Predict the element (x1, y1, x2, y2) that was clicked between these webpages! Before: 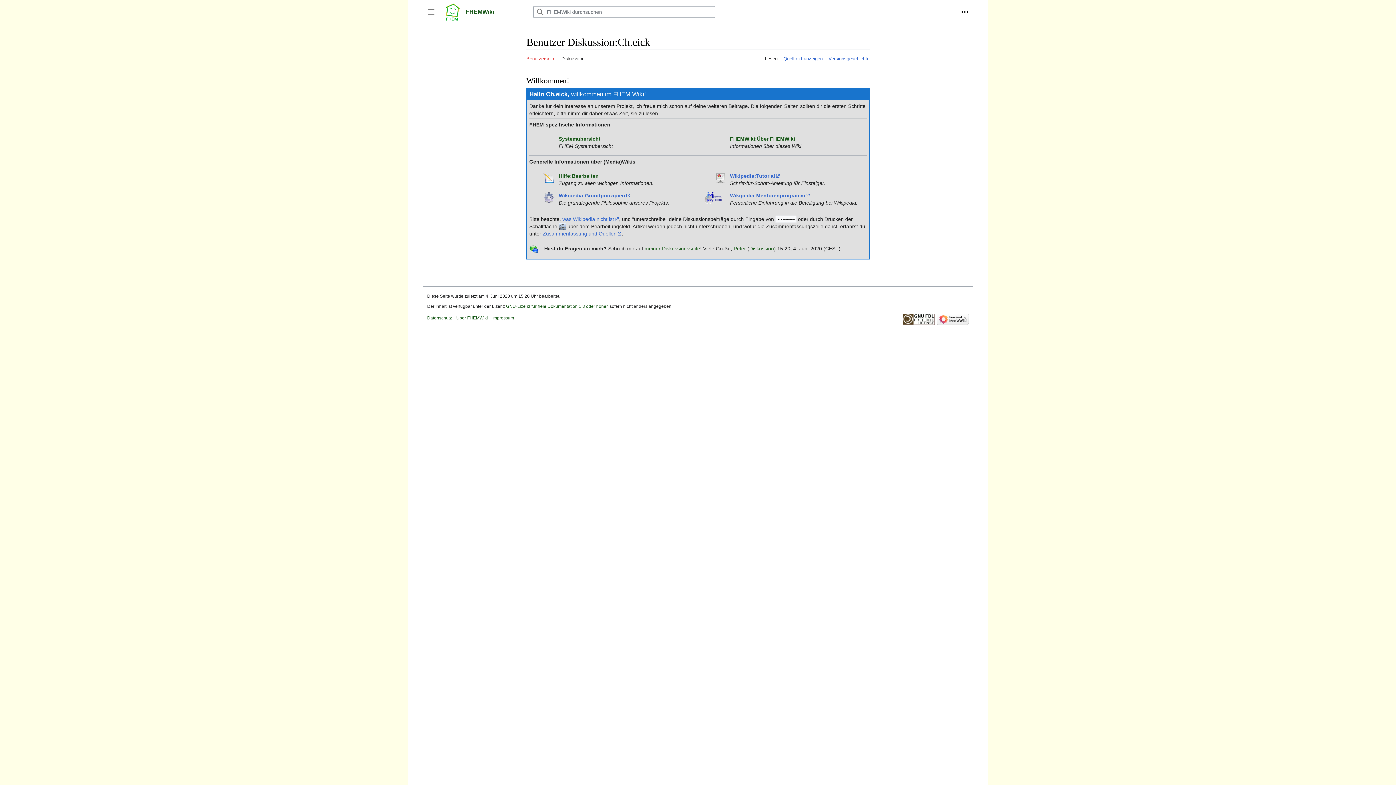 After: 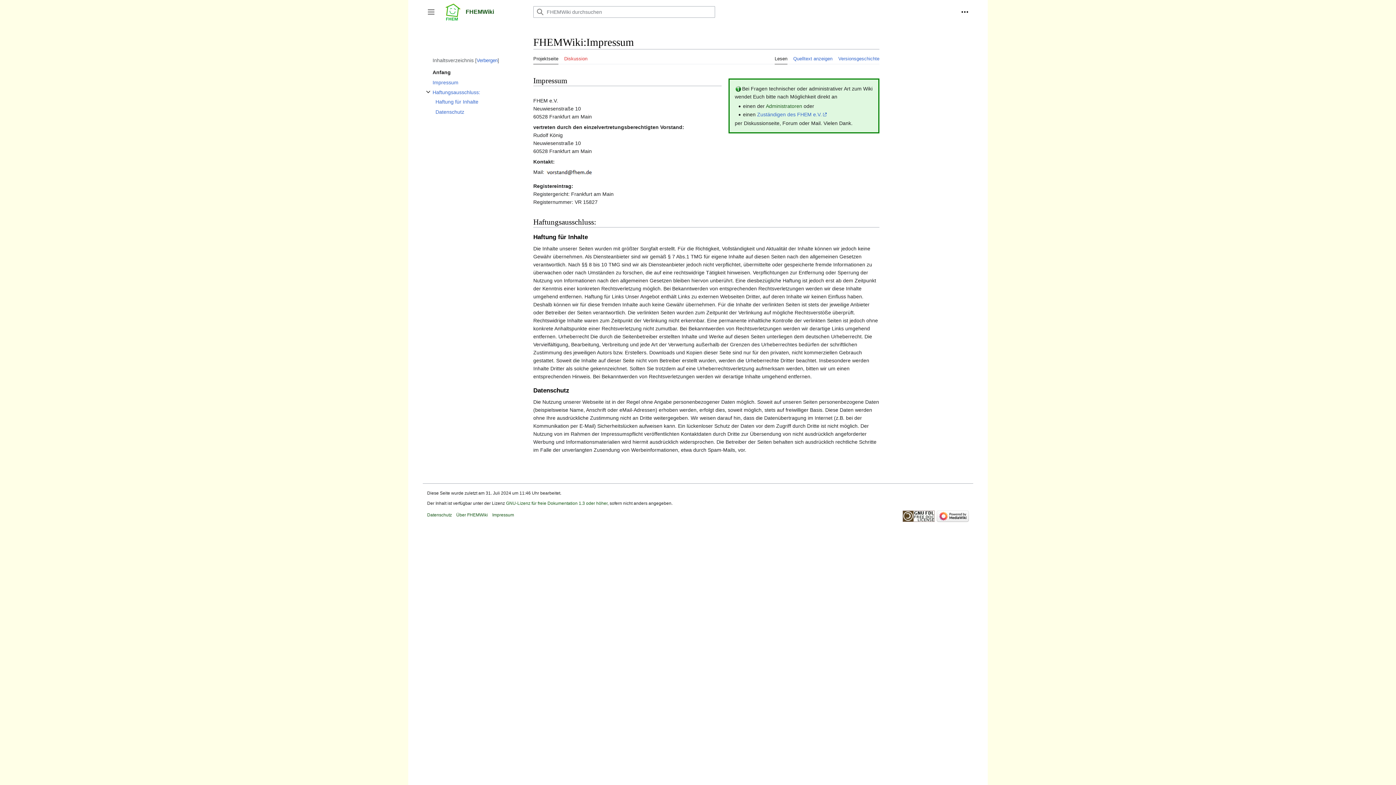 Action: label: Impressum bbox: (492, 315, 514, 320)